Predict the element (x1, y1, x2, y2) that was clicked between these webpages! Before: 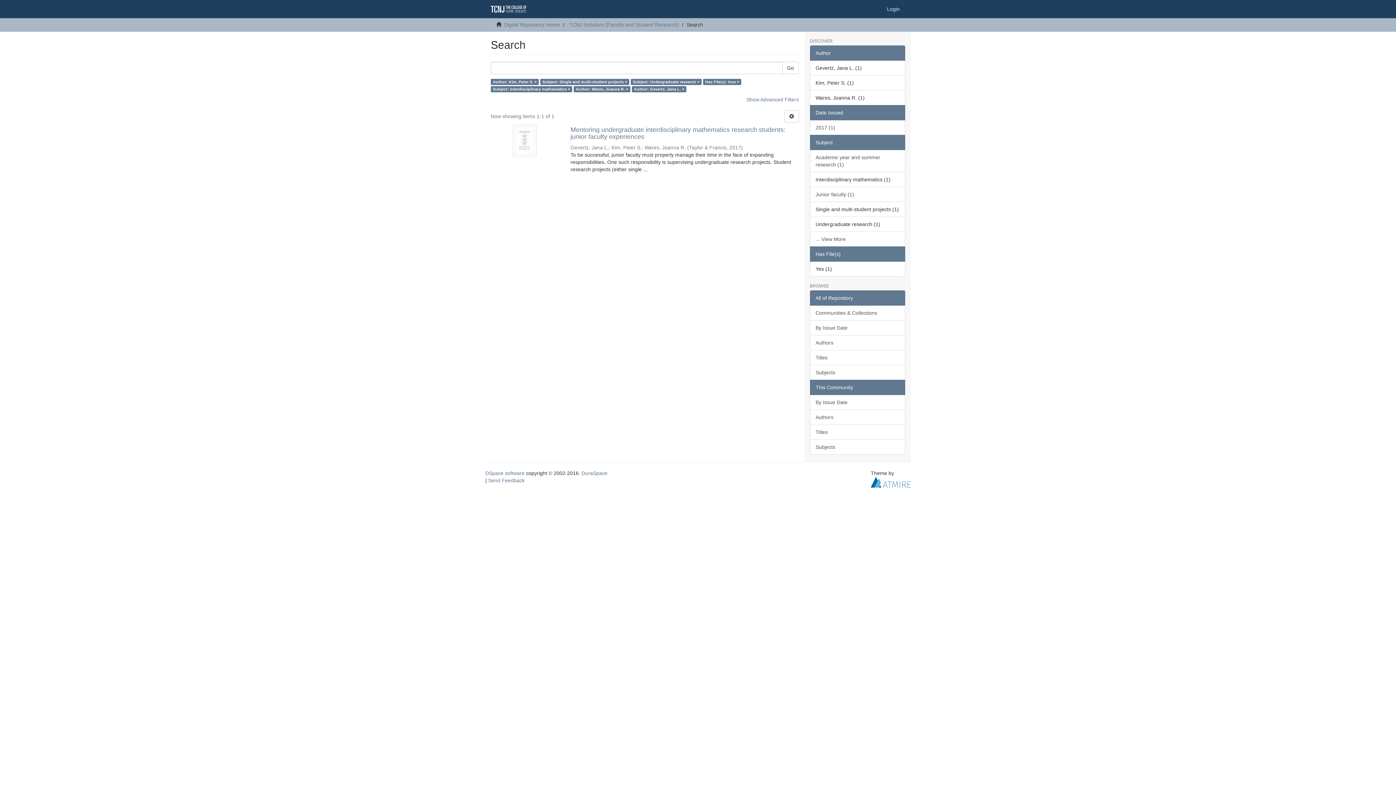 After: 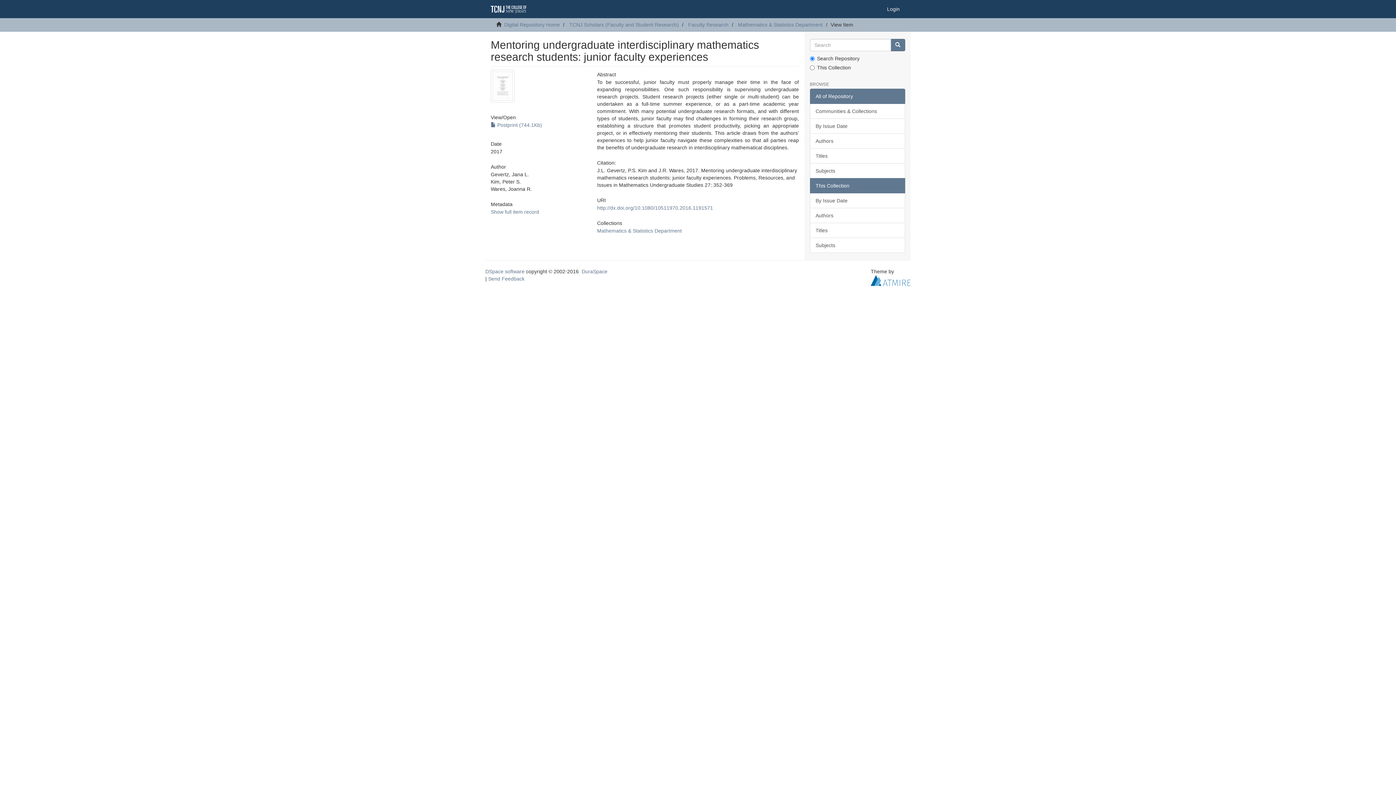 Action: label: Mentoring undergraduate interdisciplinary mathematics research students: junior faculty experiences  bbox: (570, 126, 799, 140)